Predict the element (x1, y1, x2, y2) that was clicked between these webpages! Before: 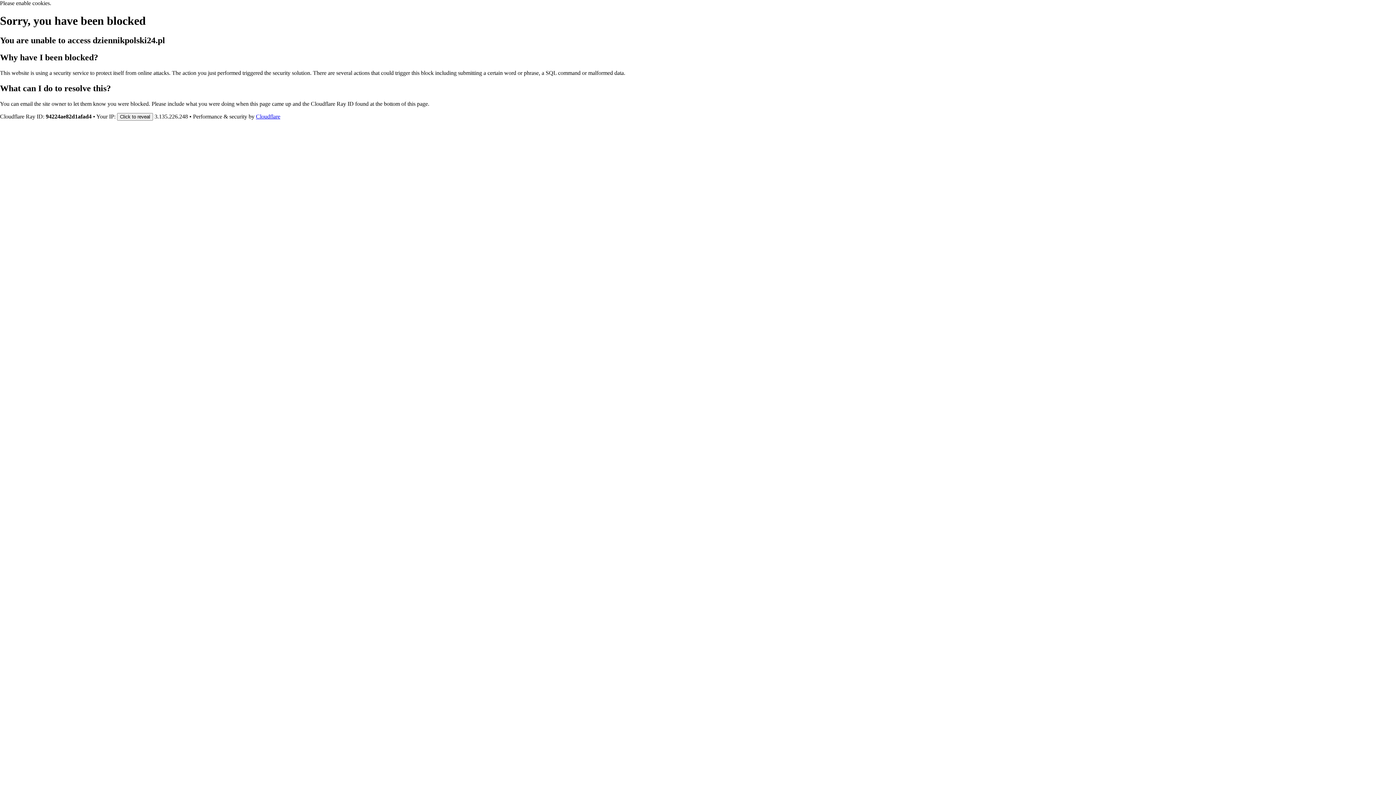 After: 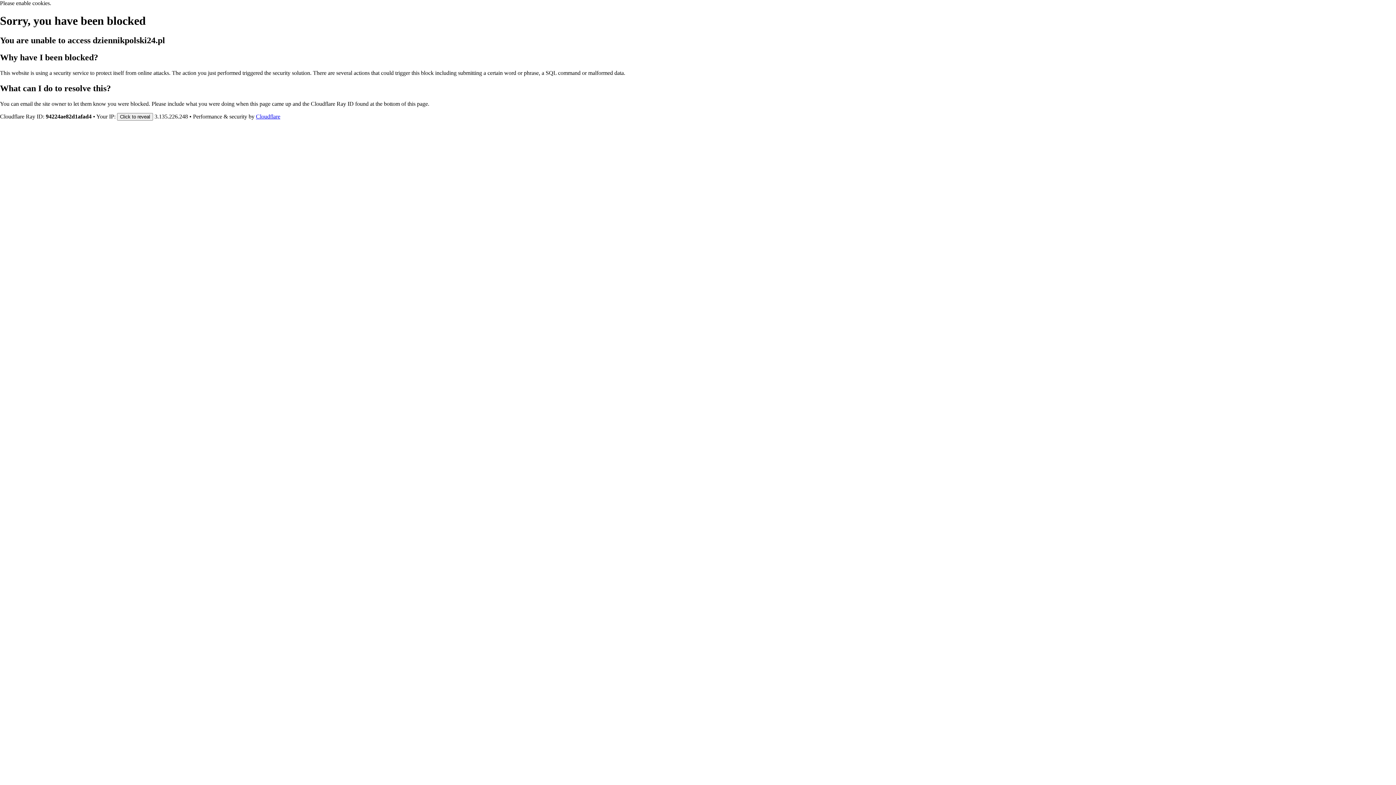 Action: label: Cloudflare bbox: (256, 113, 280, 119)